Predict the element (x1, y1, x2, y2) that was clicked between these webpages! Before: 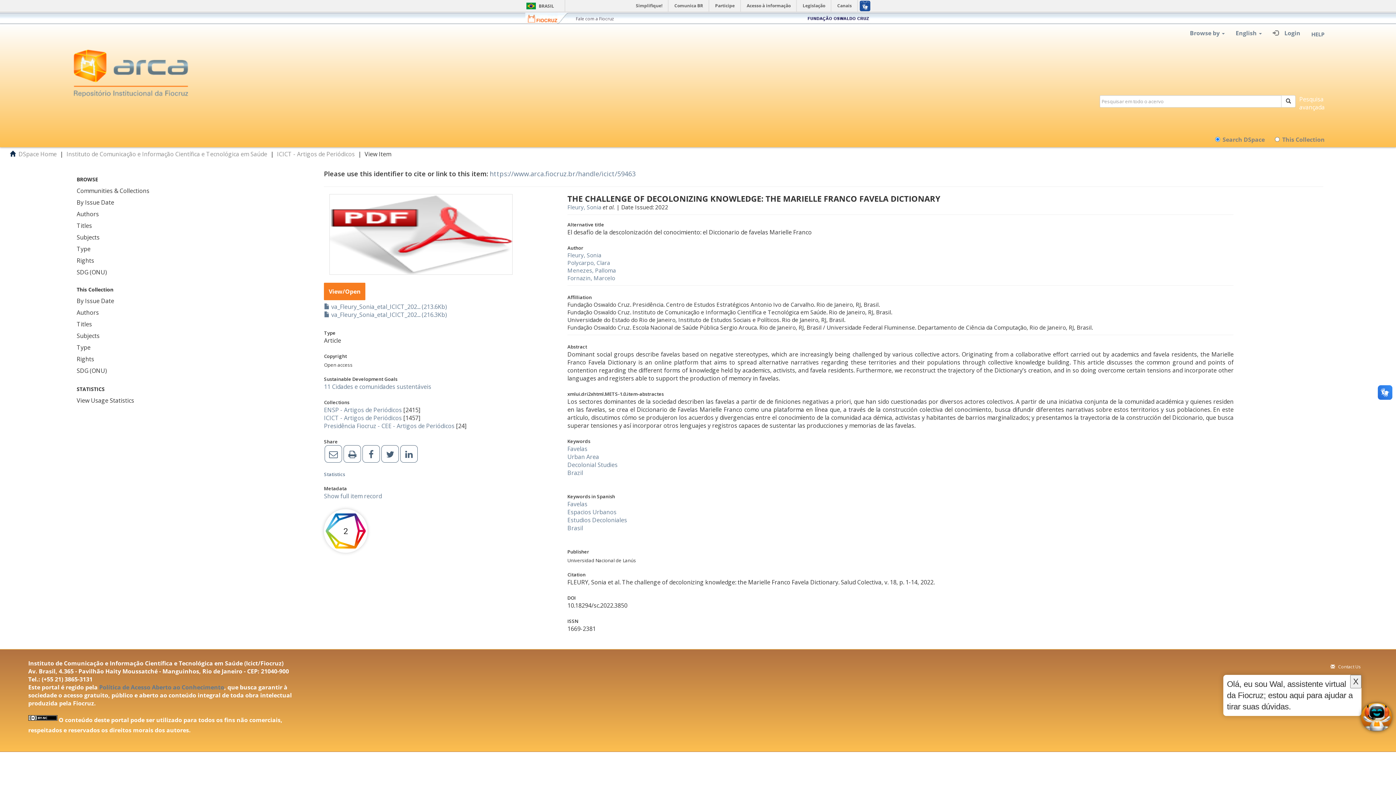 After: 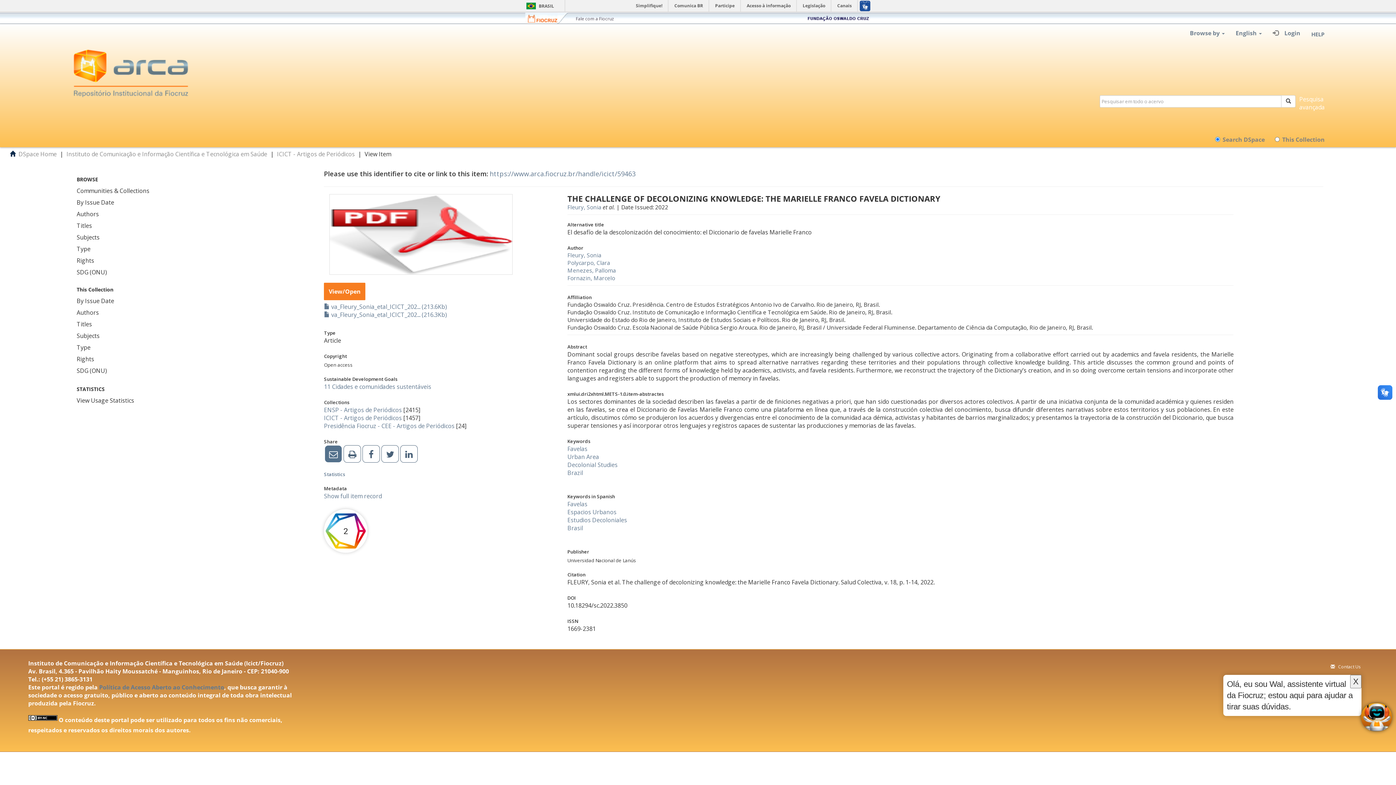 Action: bbox: (324, 447, 342, 459)